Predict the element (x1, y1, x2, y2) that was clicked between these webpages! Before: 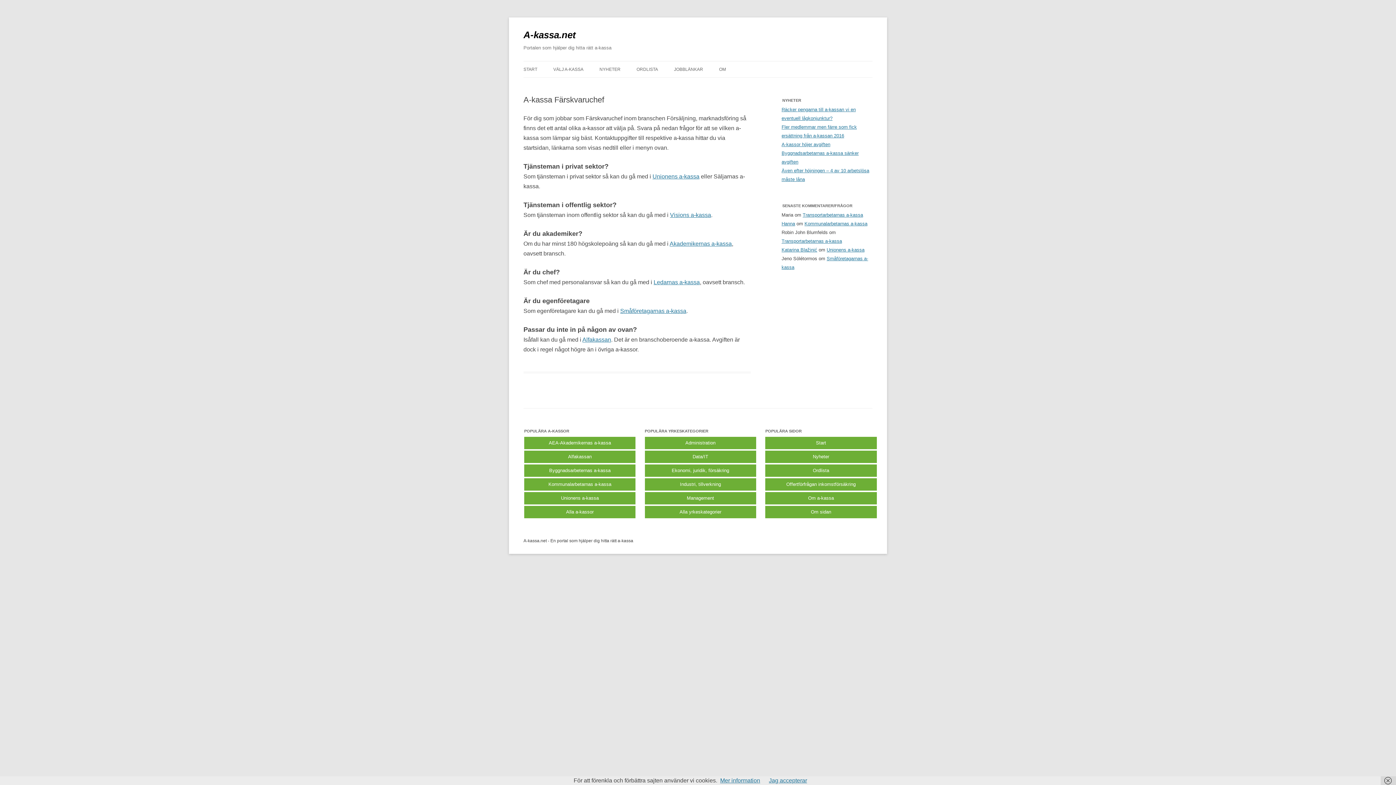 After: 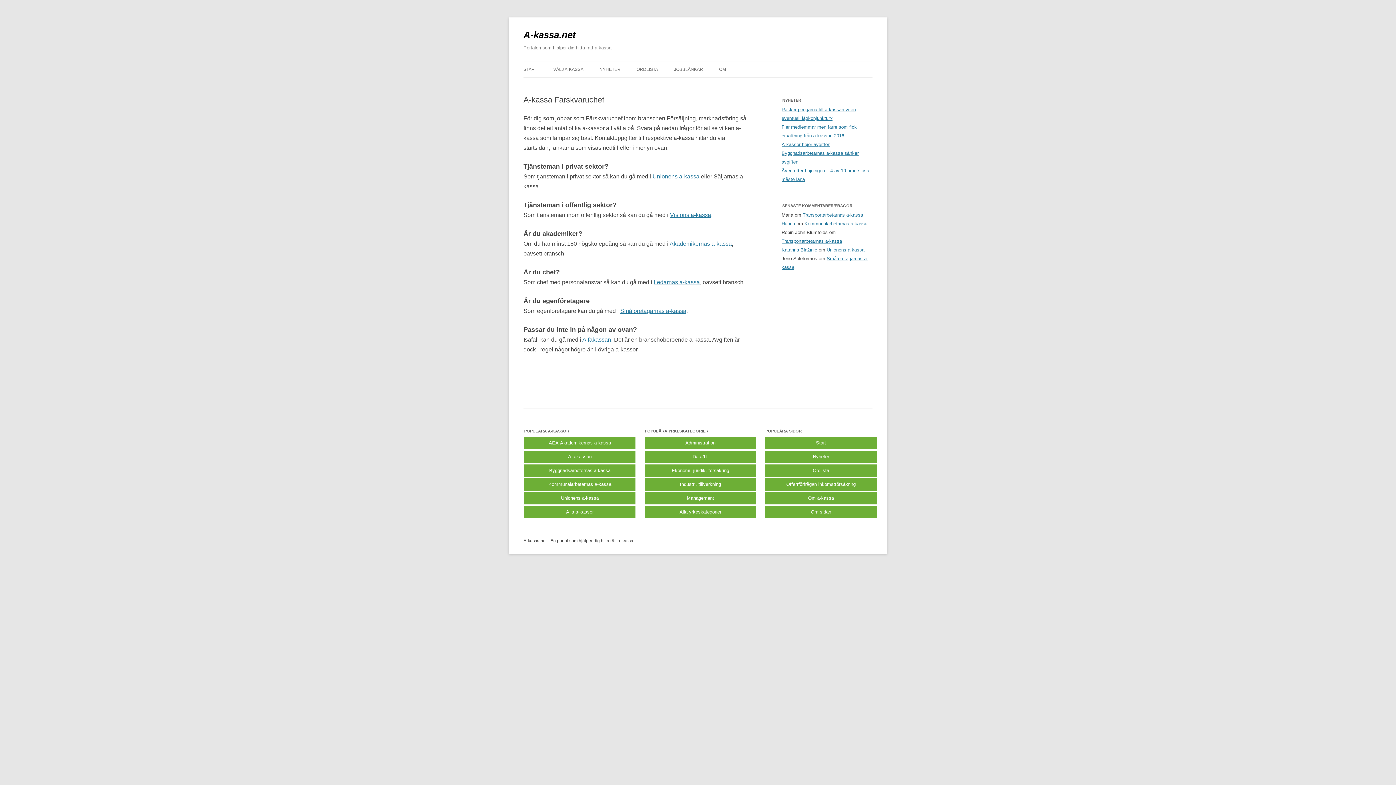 Action: label: Jag accepterar bbox: (769, 777, 807, 784)